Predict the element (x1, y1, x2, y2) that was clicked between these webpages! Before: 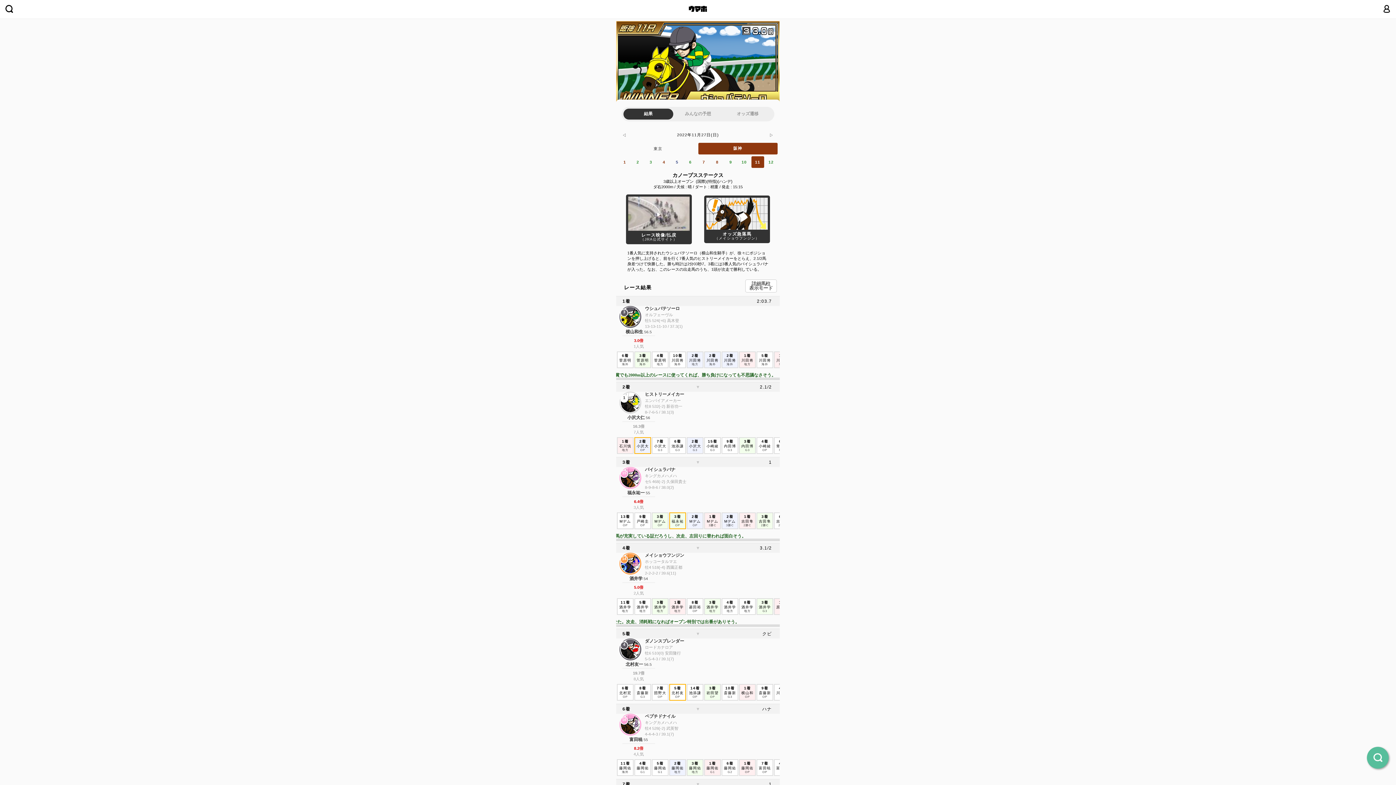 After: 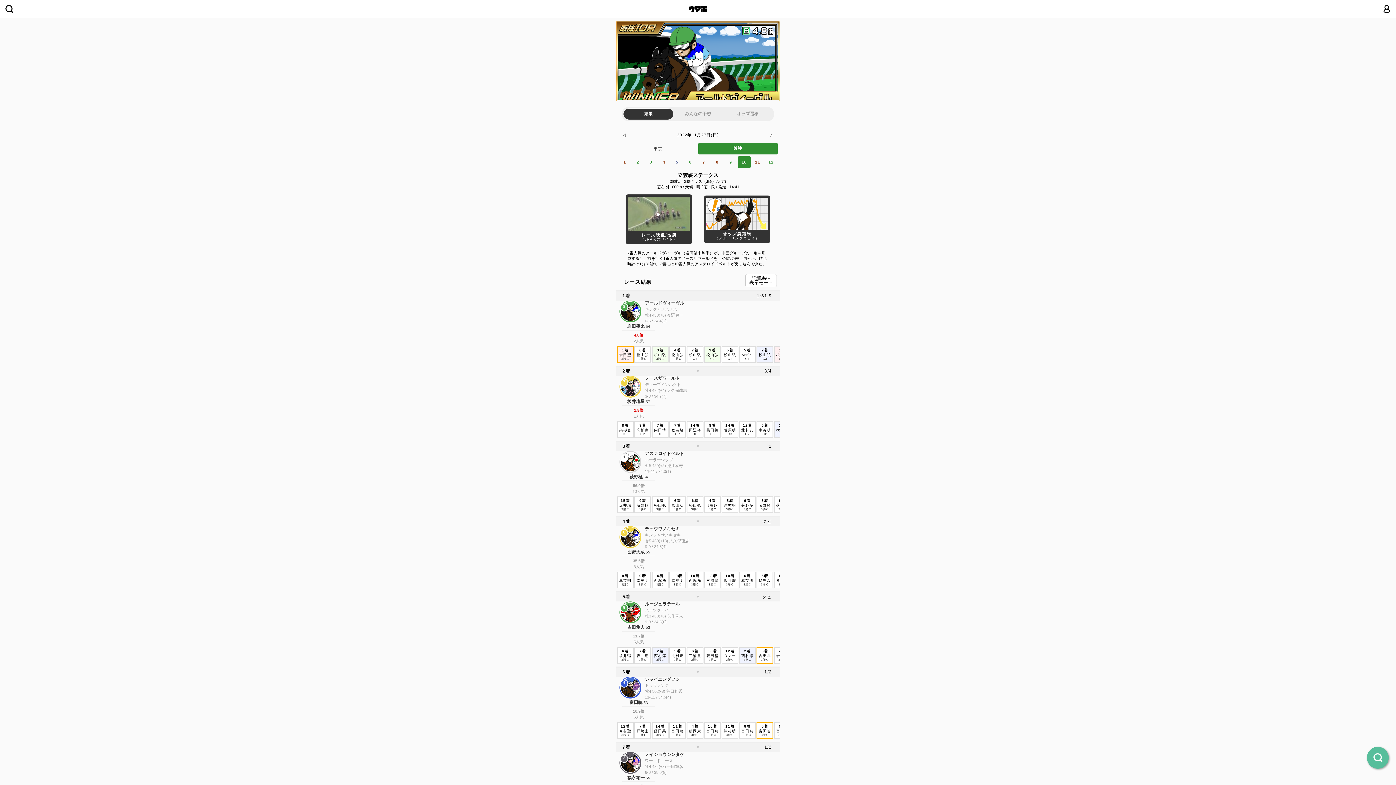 Action: label: 10 bbox: (738, 156, 750, 167)